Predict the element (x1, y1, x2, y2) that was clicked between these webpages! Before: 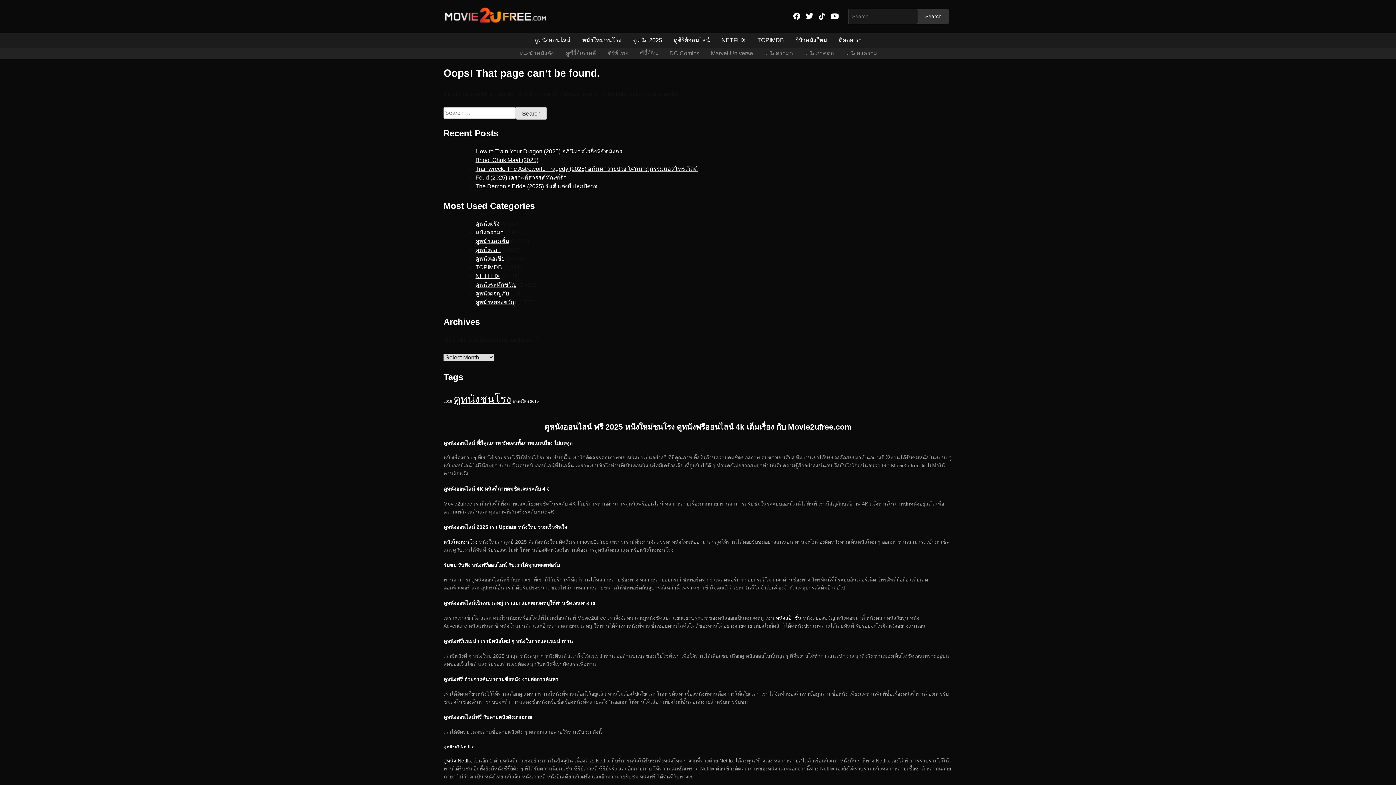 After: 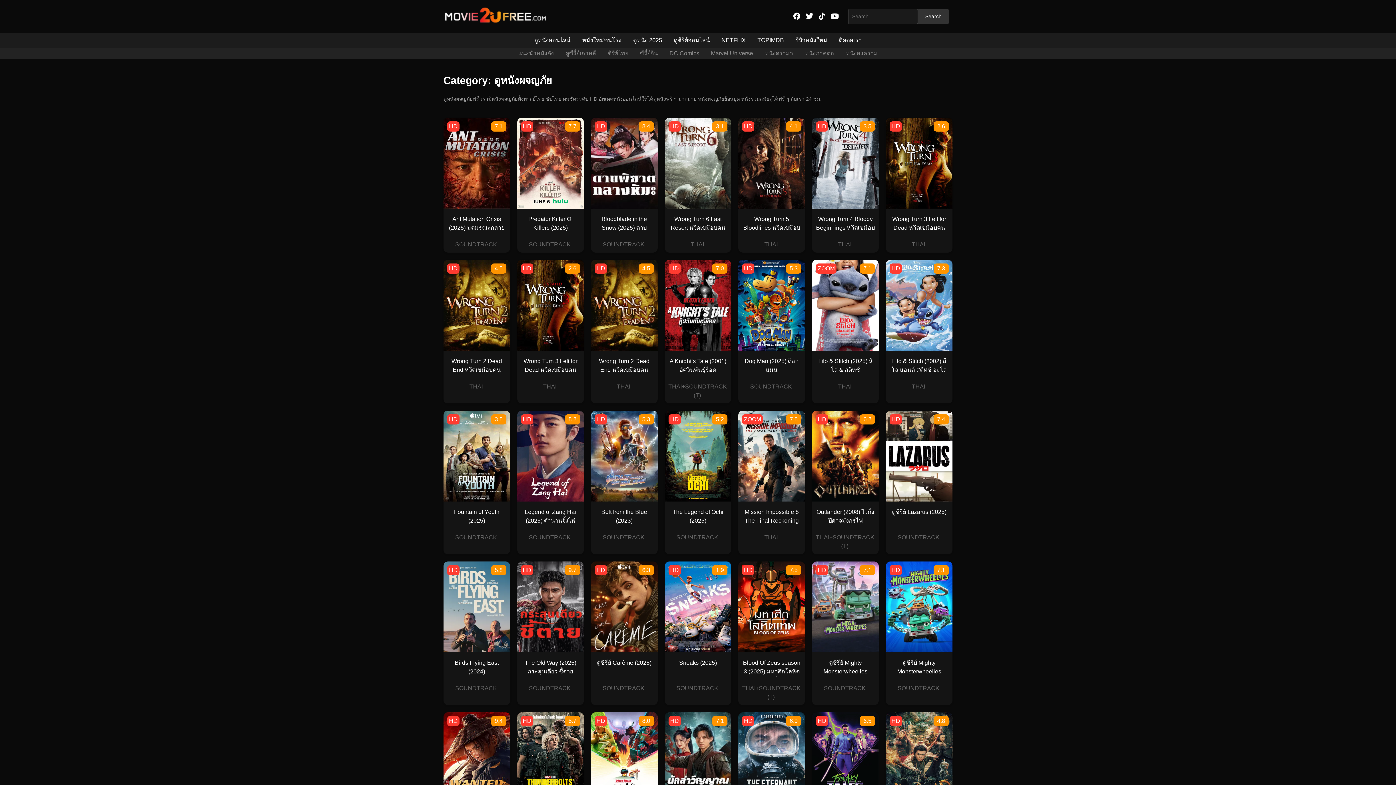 Action: label: ดูหนังผจญภัย bbox: (475, 290, 509, 296)